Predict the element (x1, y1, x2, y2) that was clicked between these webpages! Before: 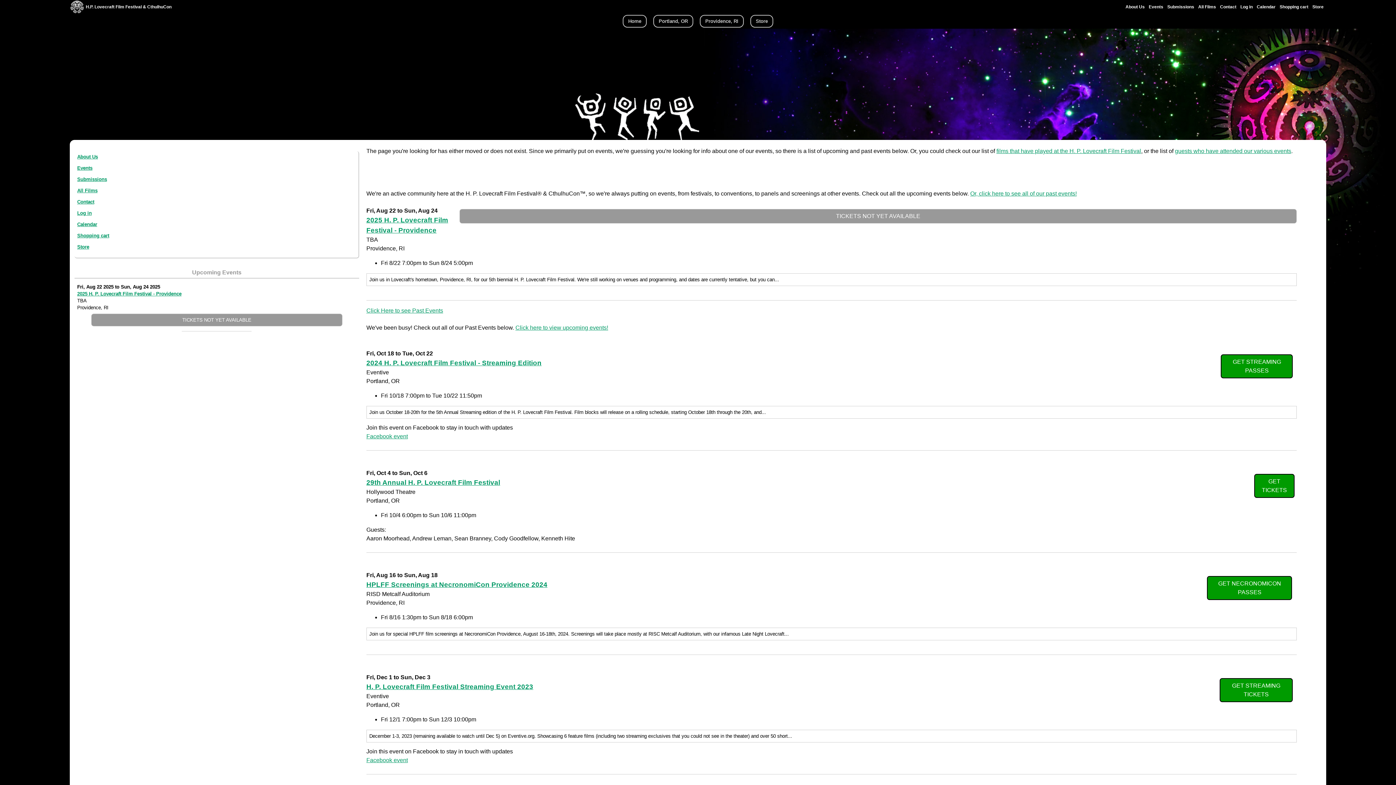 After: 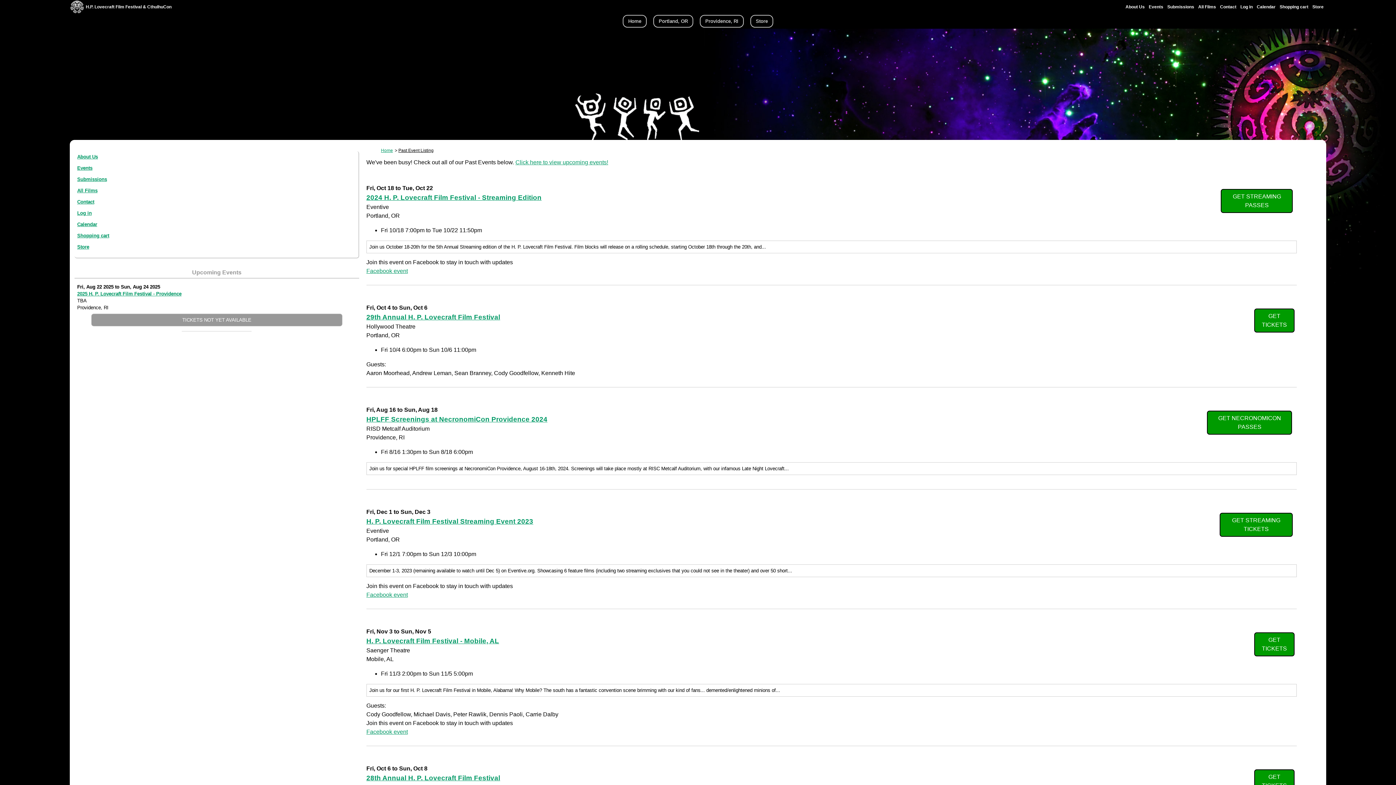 Action: label: Or, click here to see all of our past events! bbox: (970, 190, 1077, 196)